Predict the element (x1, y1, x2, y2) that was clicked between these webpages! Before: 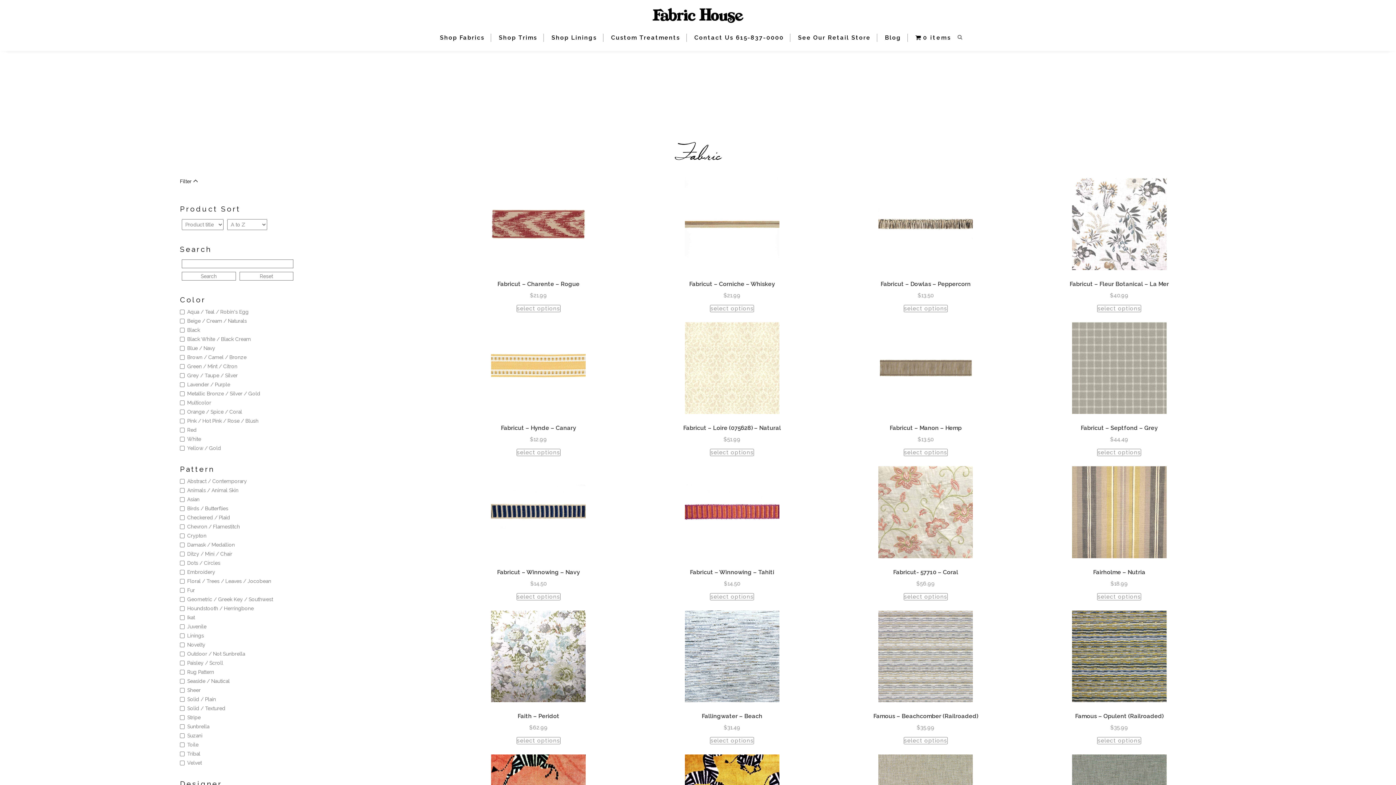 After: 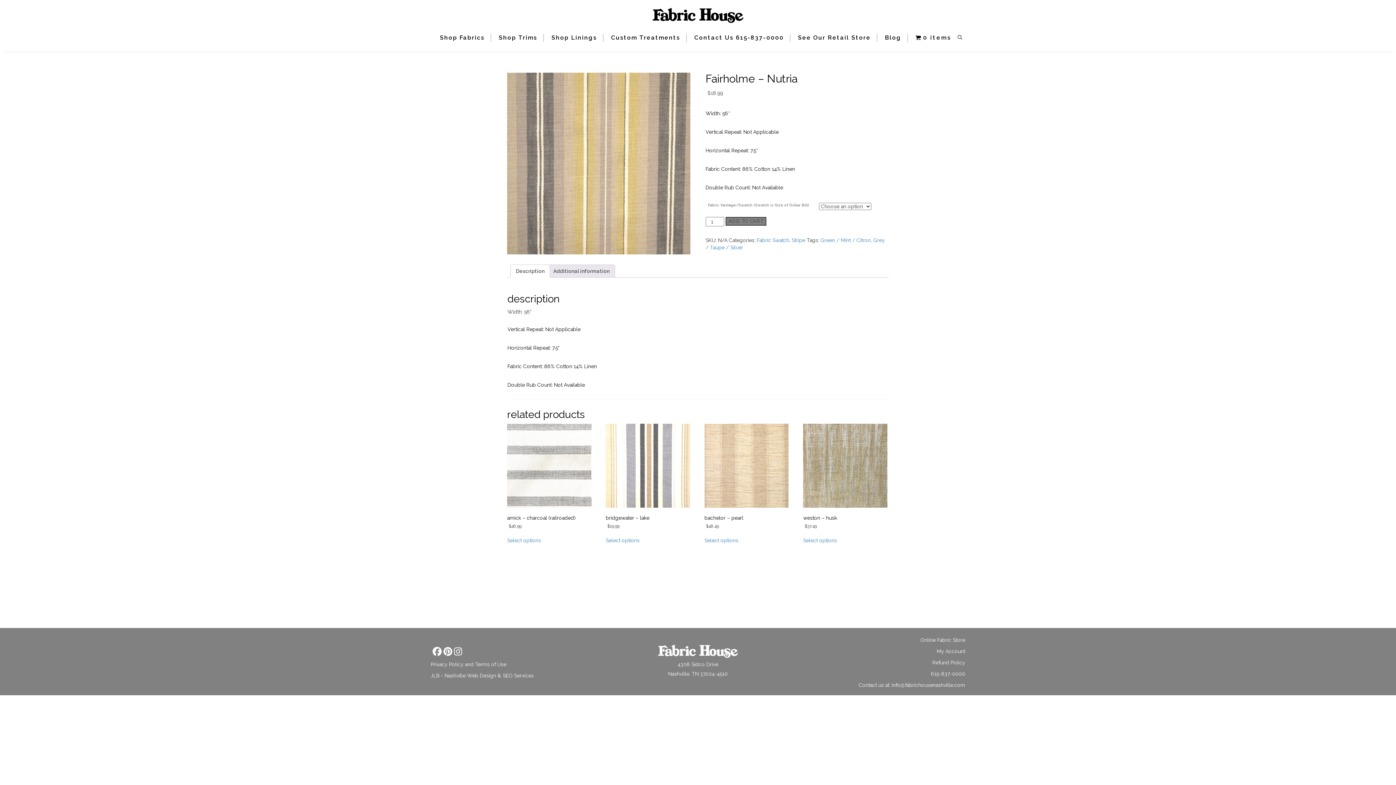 Action: bbox: (1072, 465, 1166, 559)